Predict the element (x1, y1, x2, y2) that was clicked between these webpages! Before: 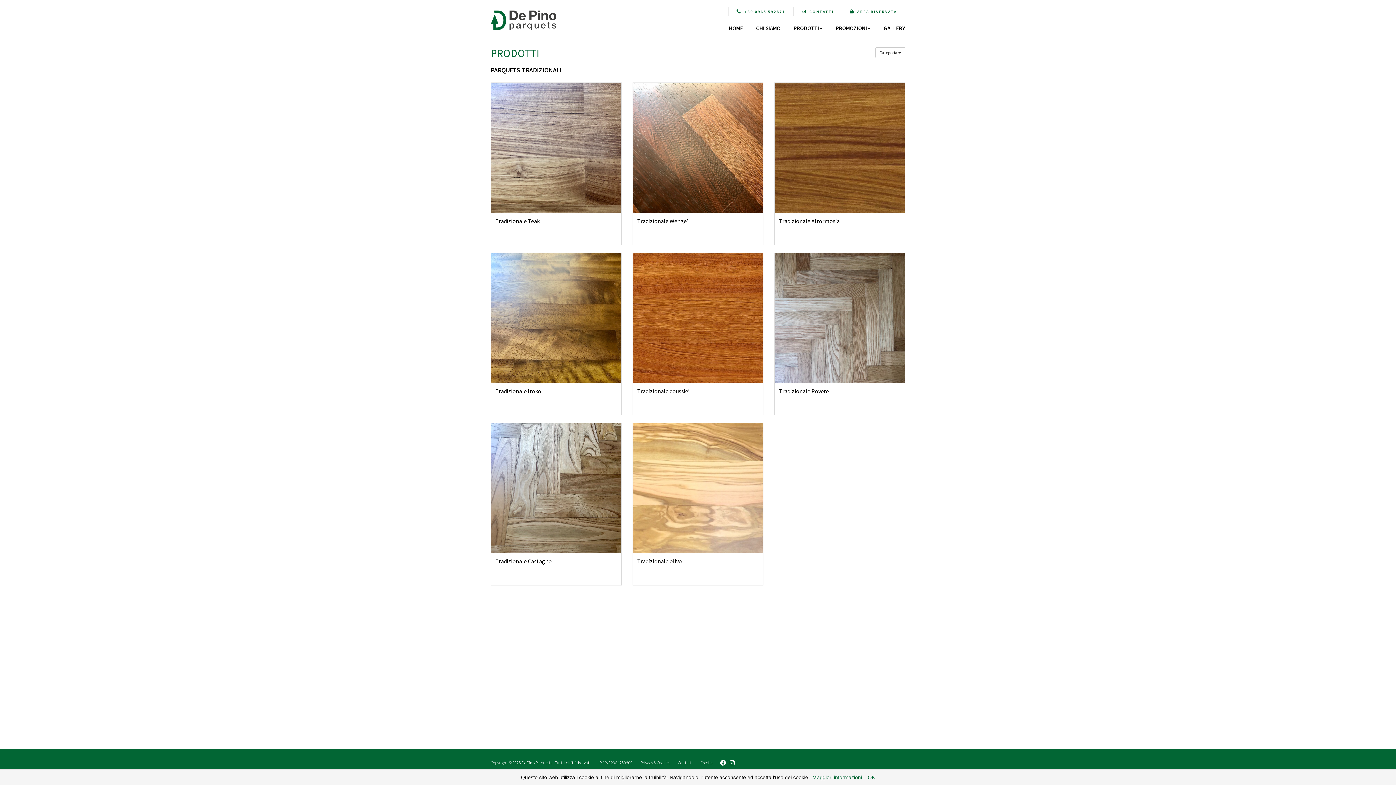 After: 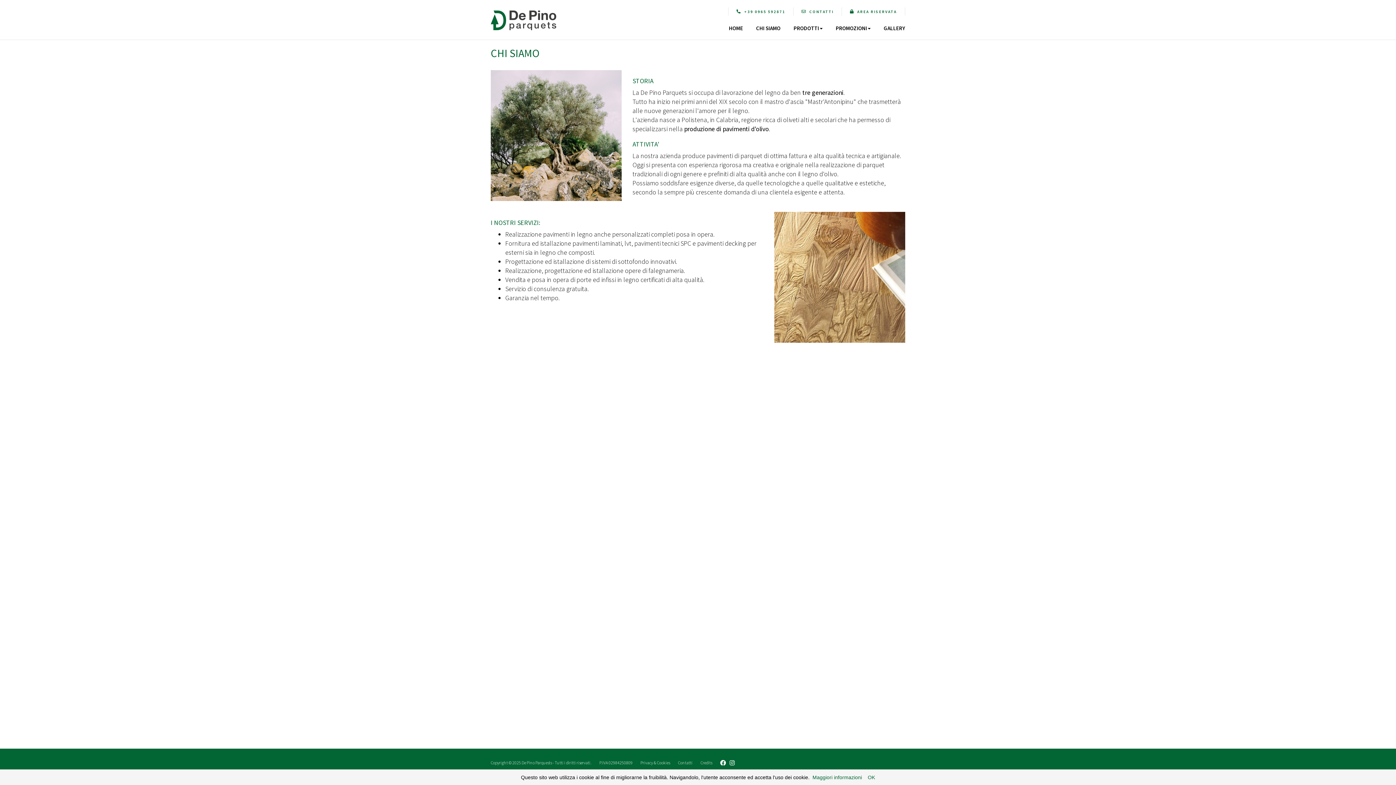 Action: label: CHI SIAMO bbox: (749, 19, 787, 37)